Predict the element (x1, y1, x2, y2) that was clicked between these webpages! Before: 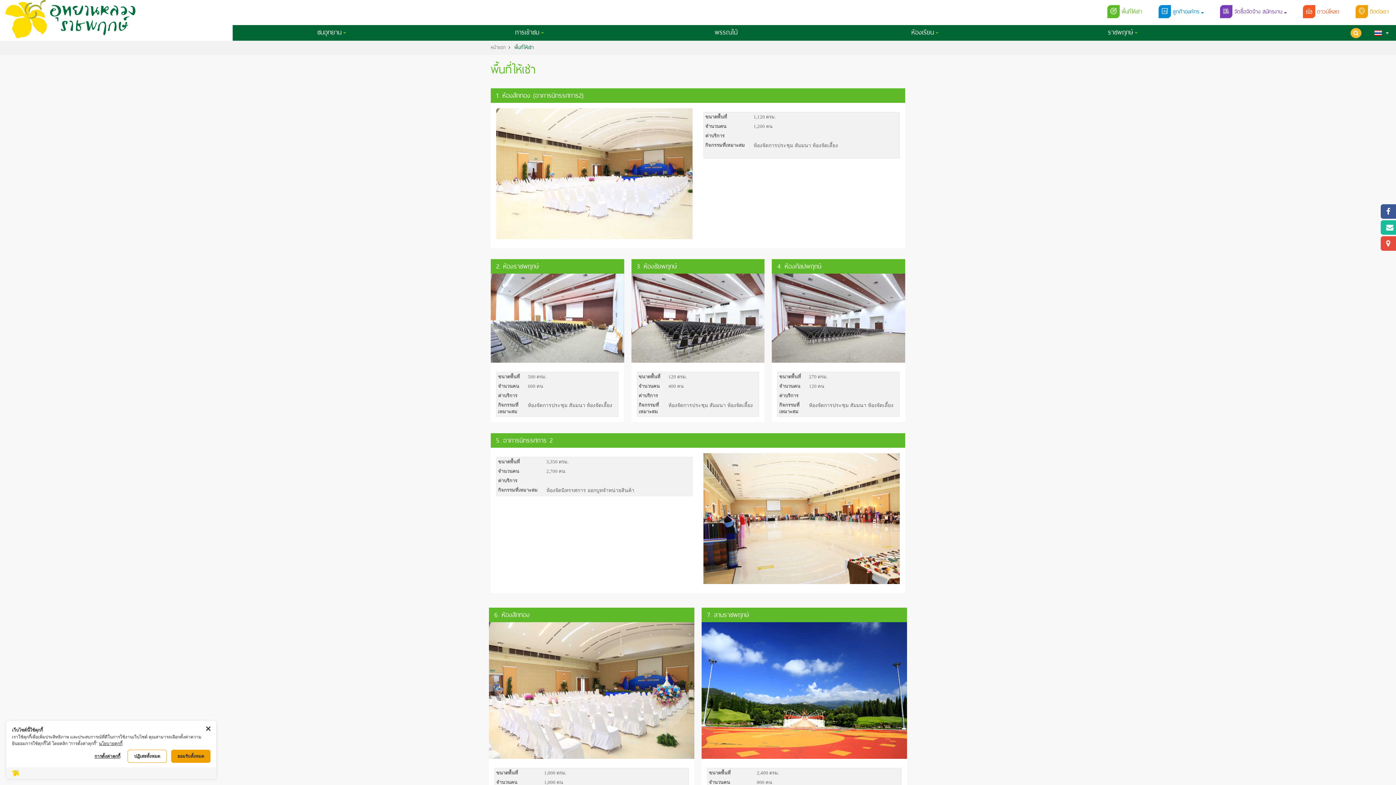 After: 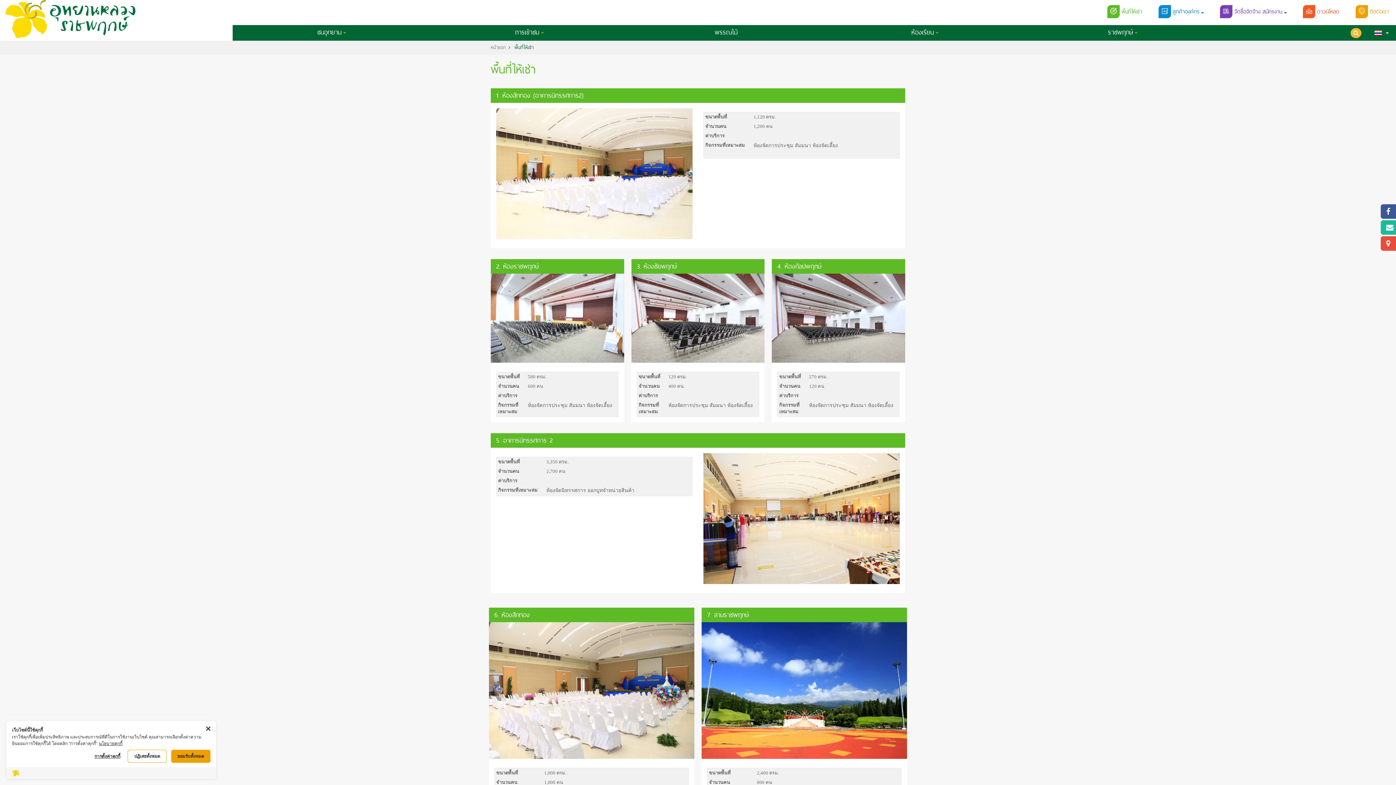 Action: bbox: (12, 769, 41, 777)